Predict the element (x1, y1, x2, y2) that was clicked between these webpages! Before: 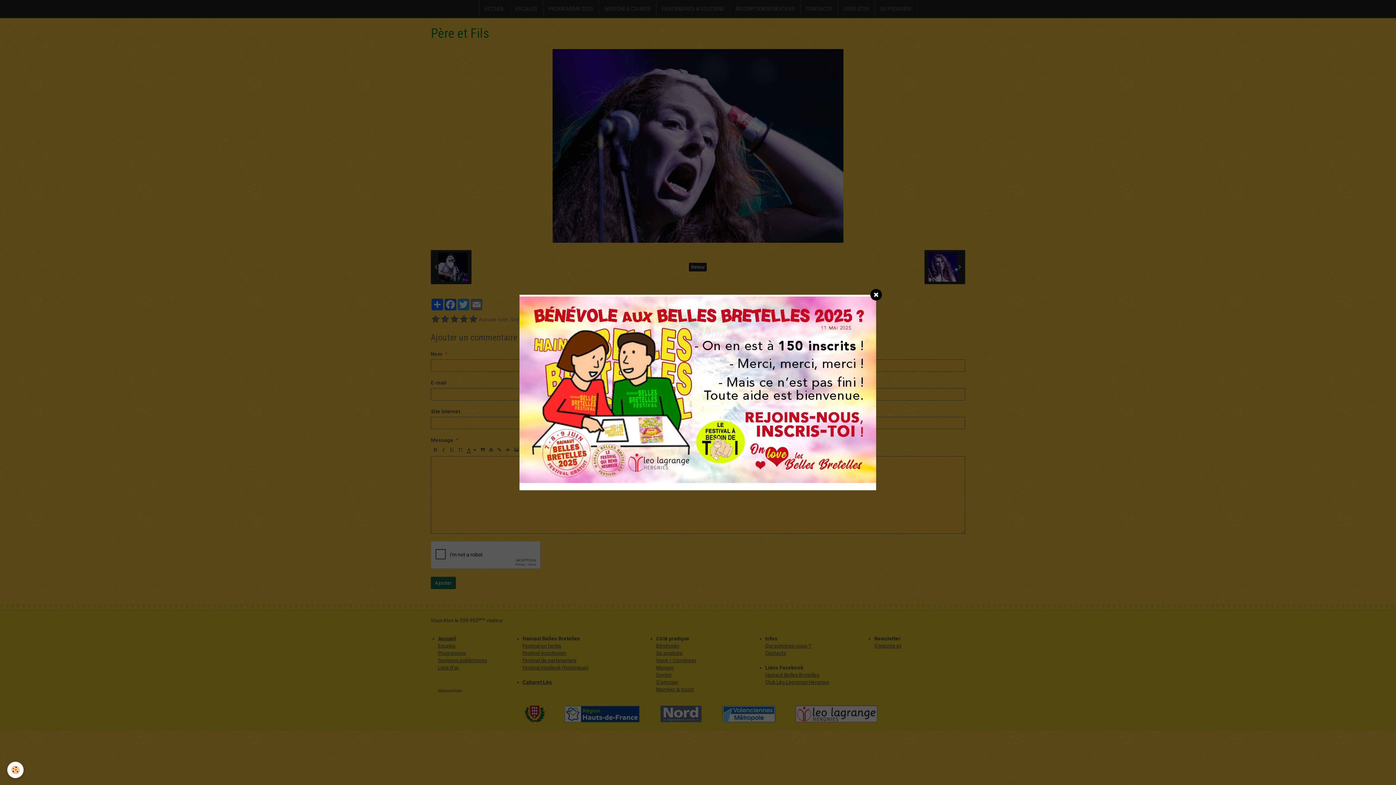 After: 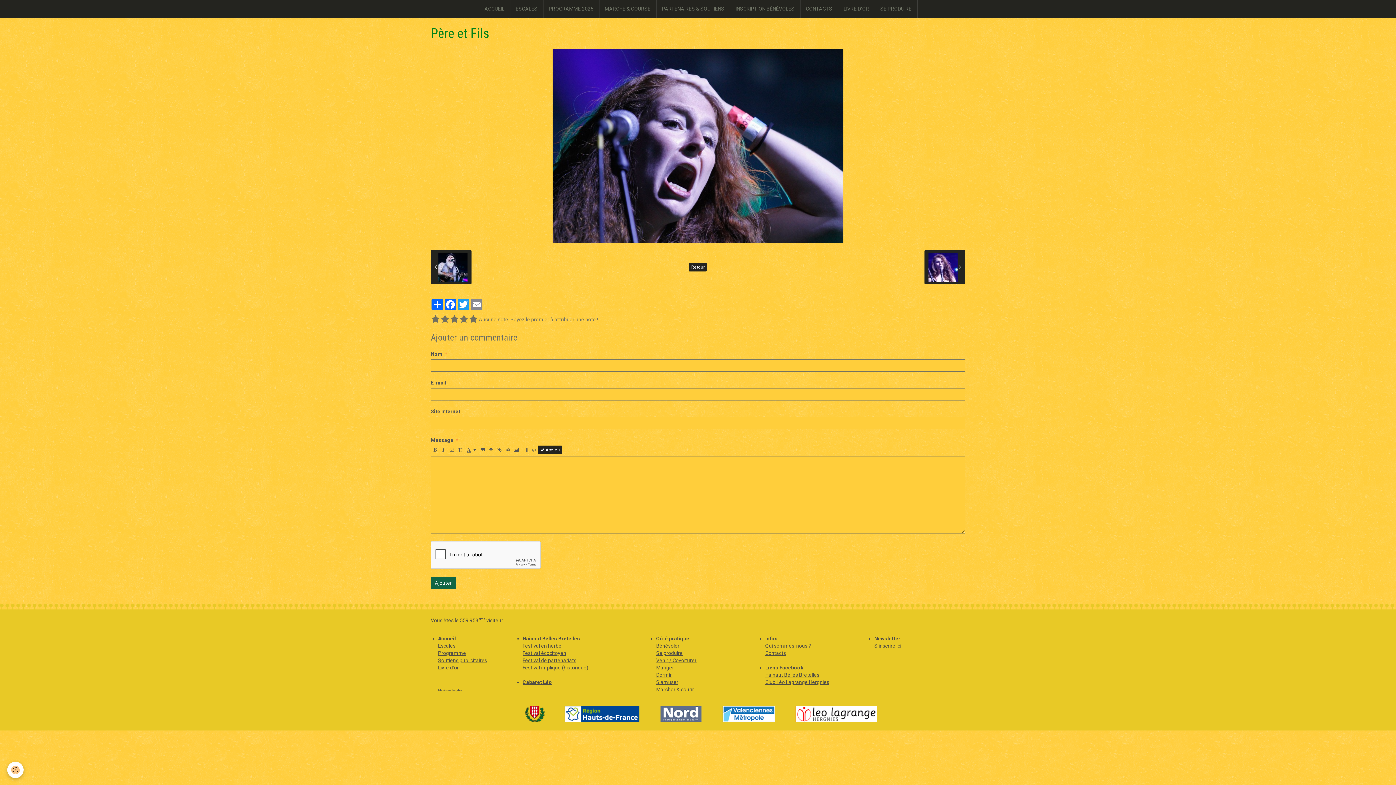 Action: bbox: (870, 289, 882, 300)